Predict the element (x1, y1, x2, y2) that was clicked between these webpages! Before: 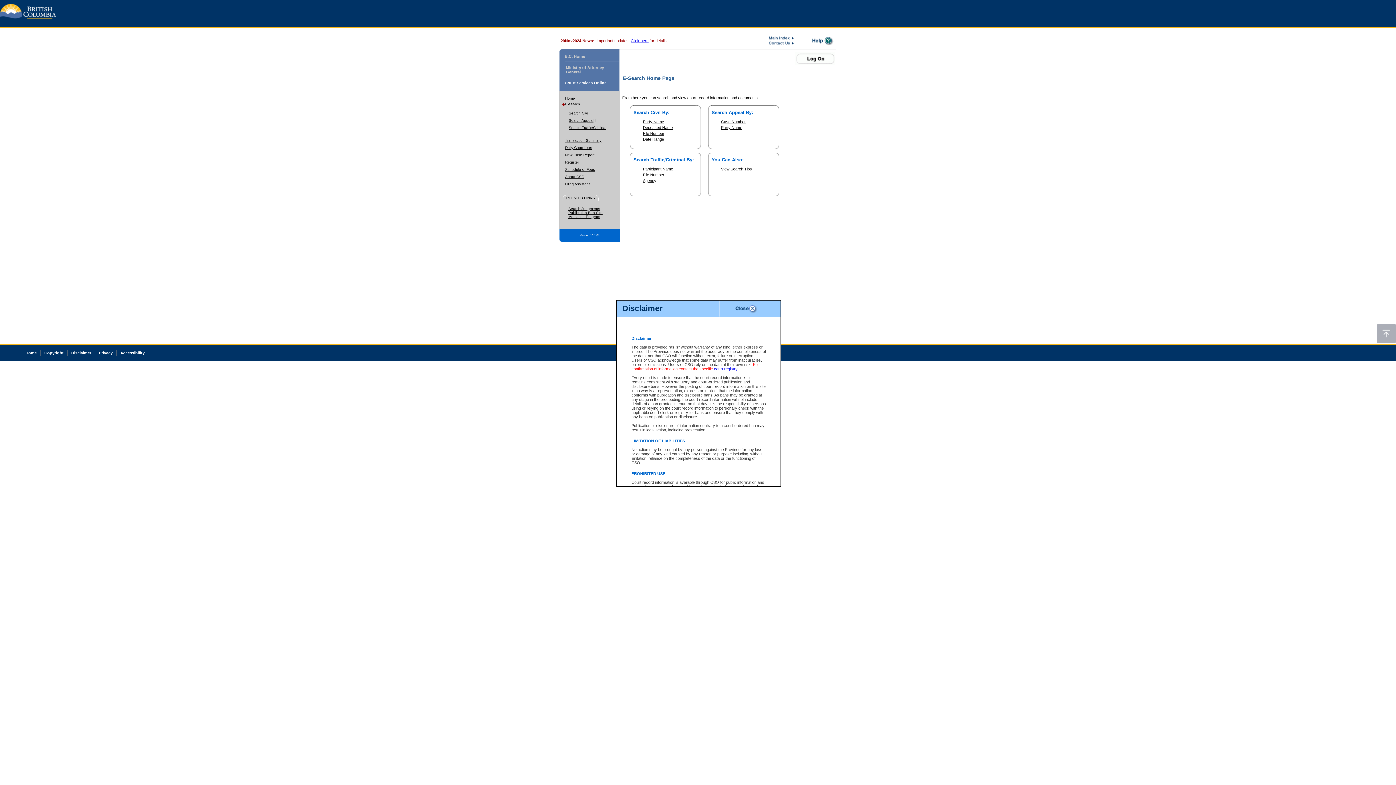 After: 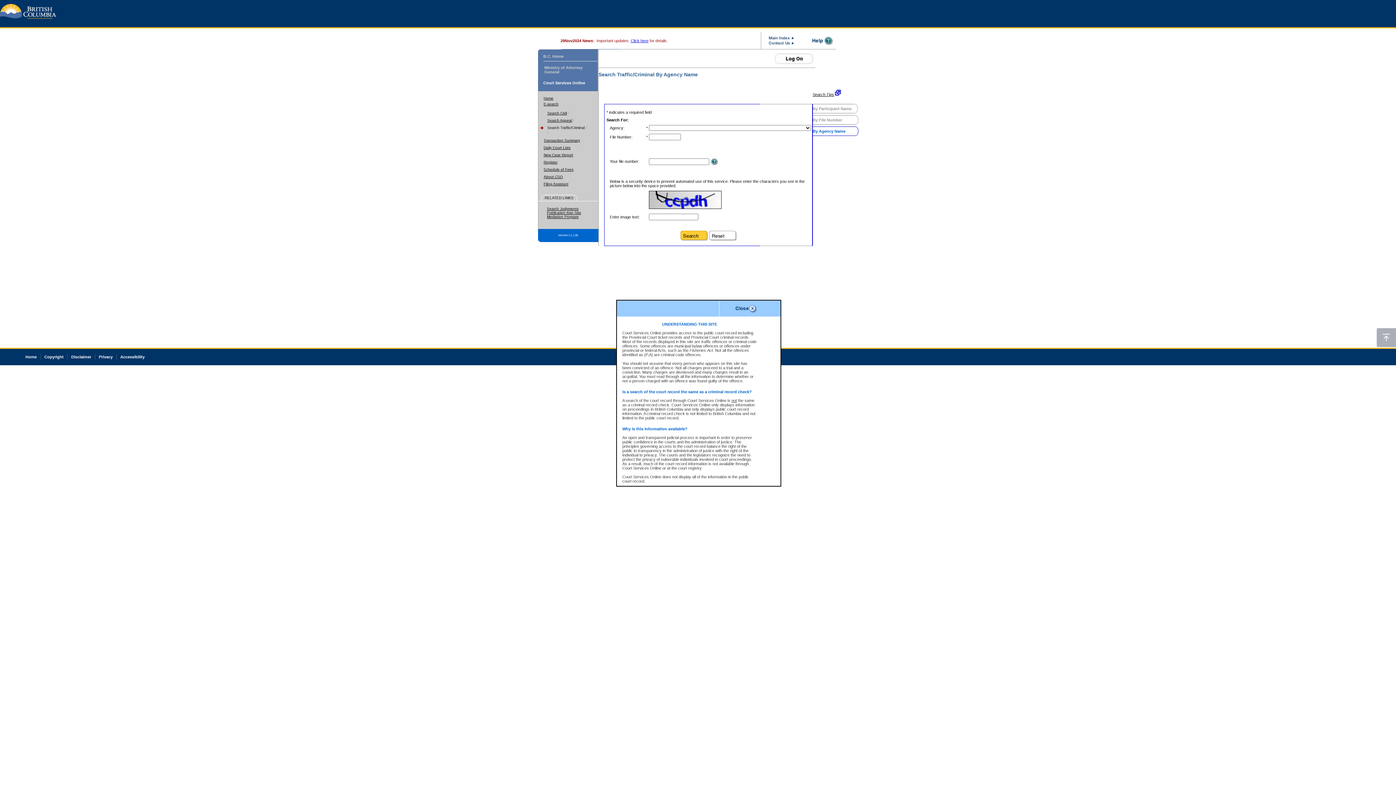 Action: label: Agency bbox: (643, 178, 656, 182)